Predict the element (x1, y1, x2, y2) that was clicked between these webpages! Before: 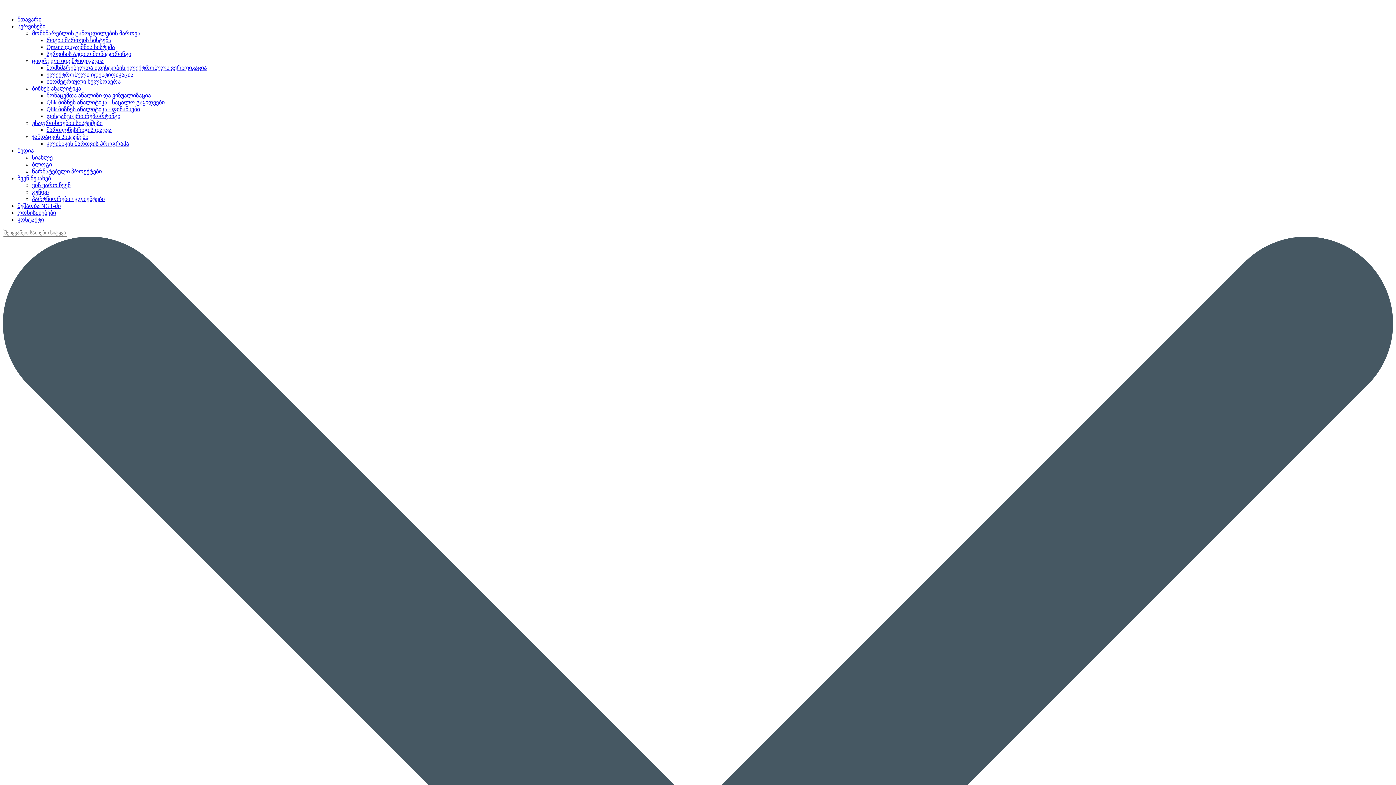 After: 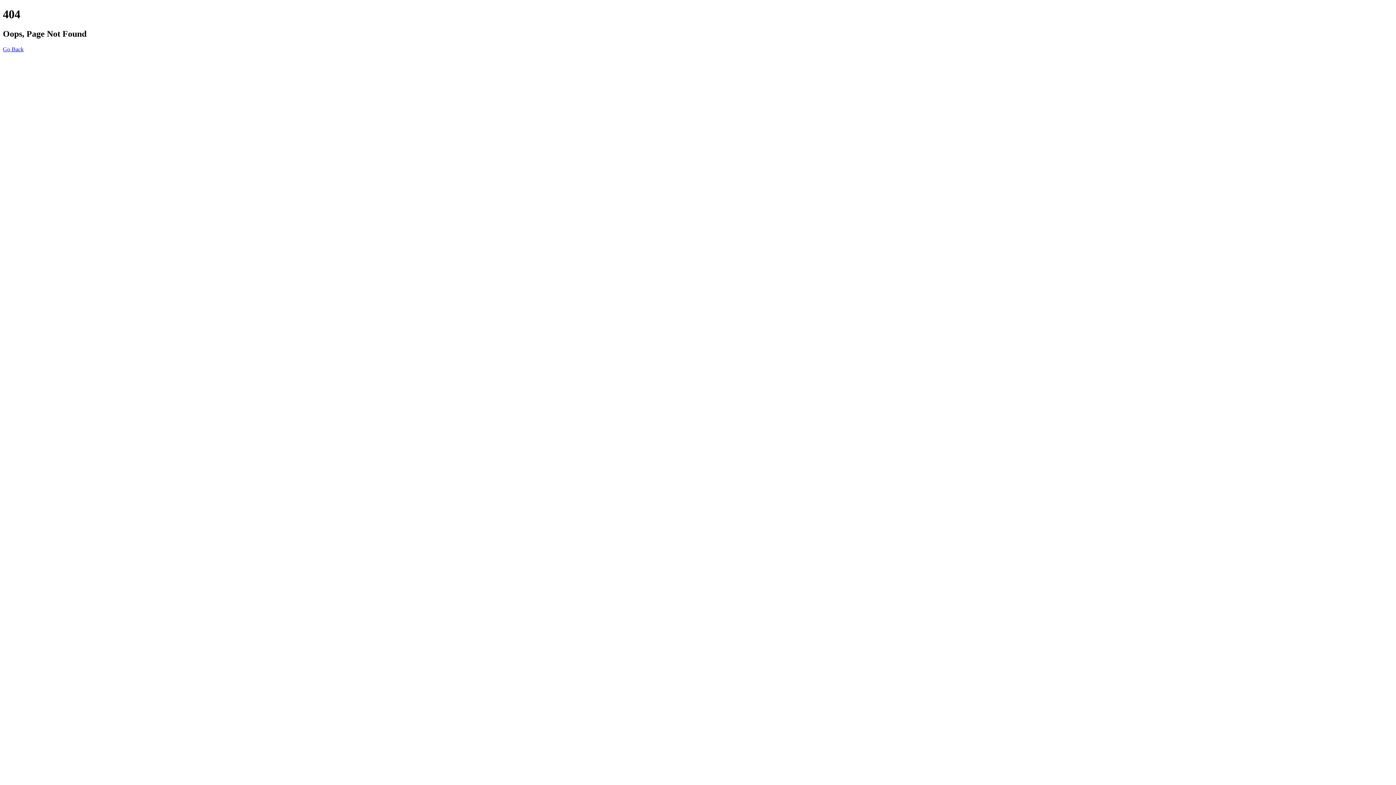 Action: bbox: (32, 168, 101, 174) label: წარმატებული პროექტები